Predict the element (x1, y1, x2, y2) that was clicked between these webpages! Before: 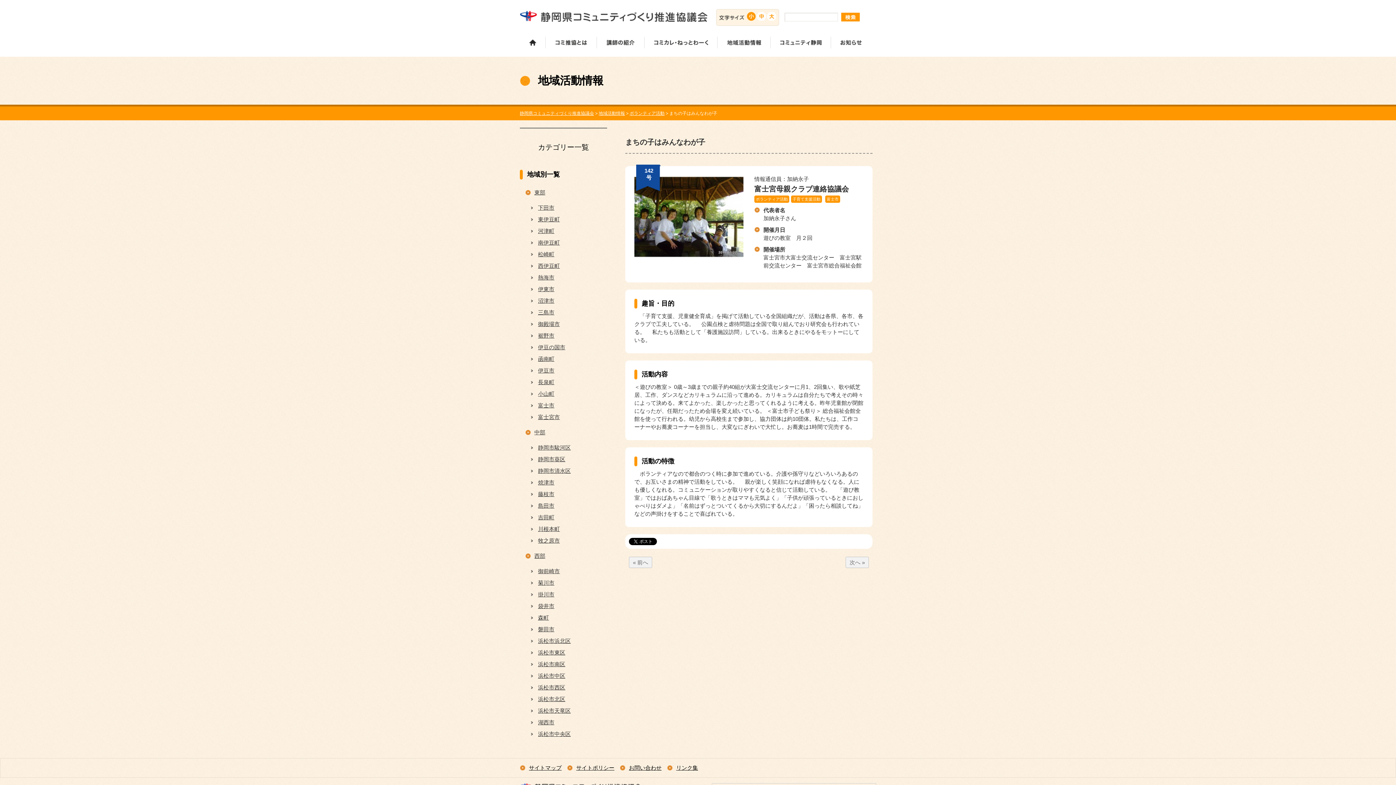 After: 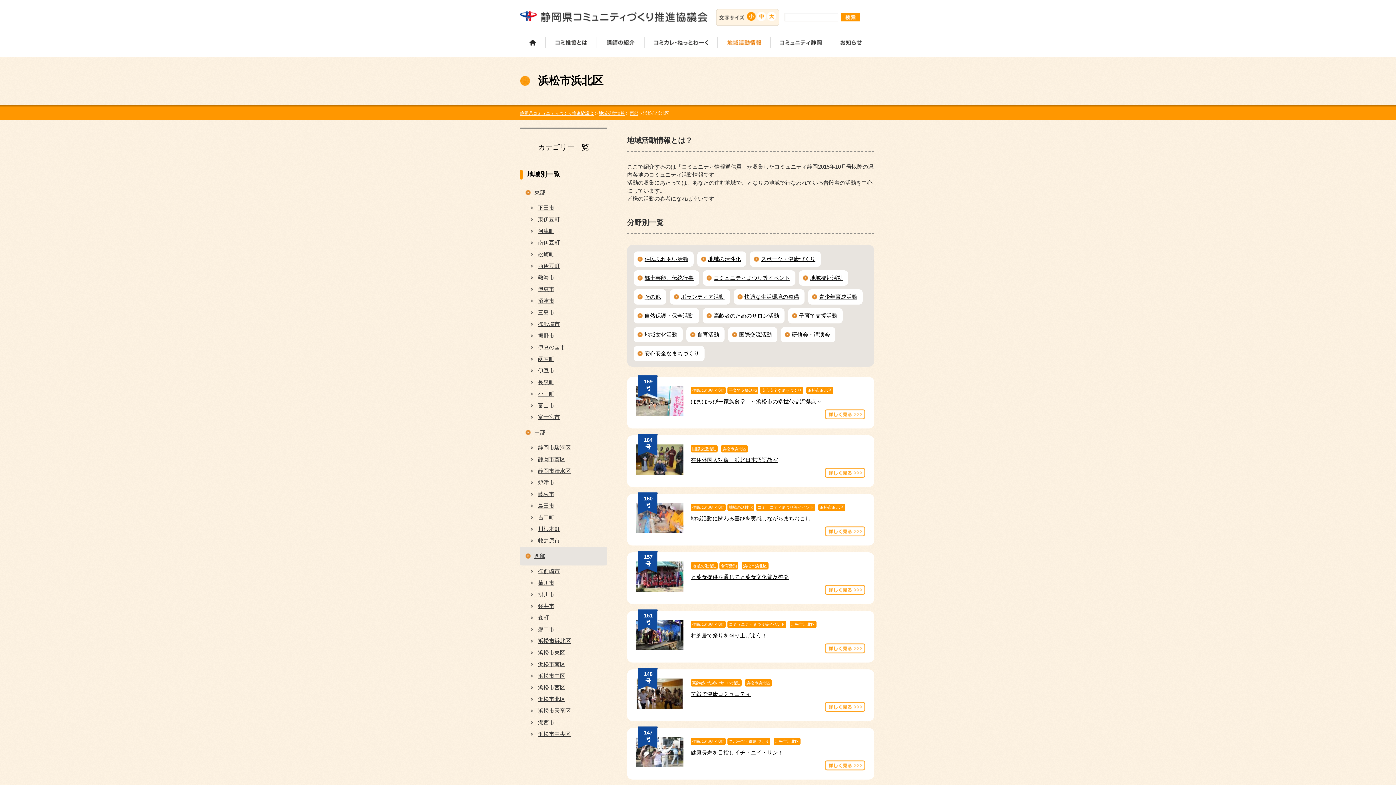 Action: bbox: (530, 635, 607, 647) label: 浜松市浜北区